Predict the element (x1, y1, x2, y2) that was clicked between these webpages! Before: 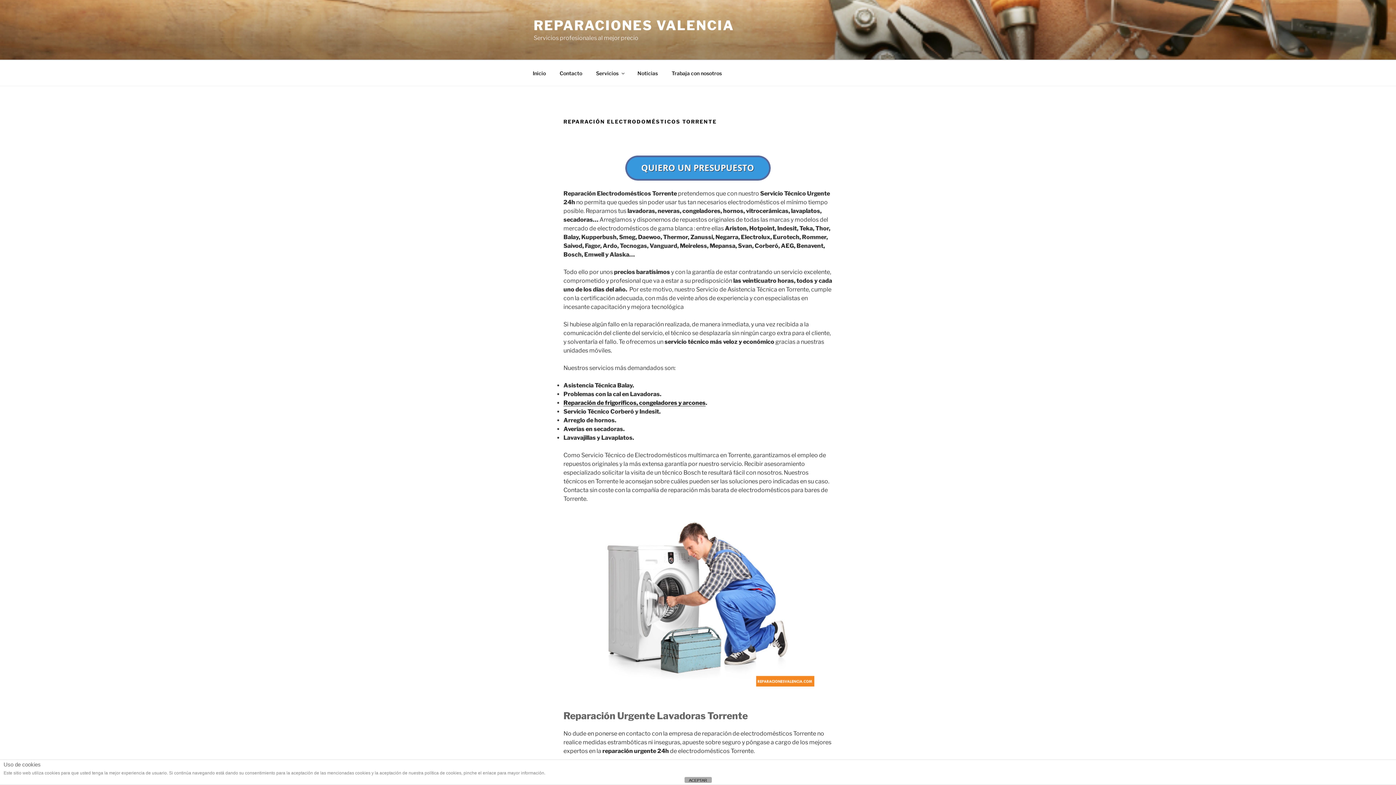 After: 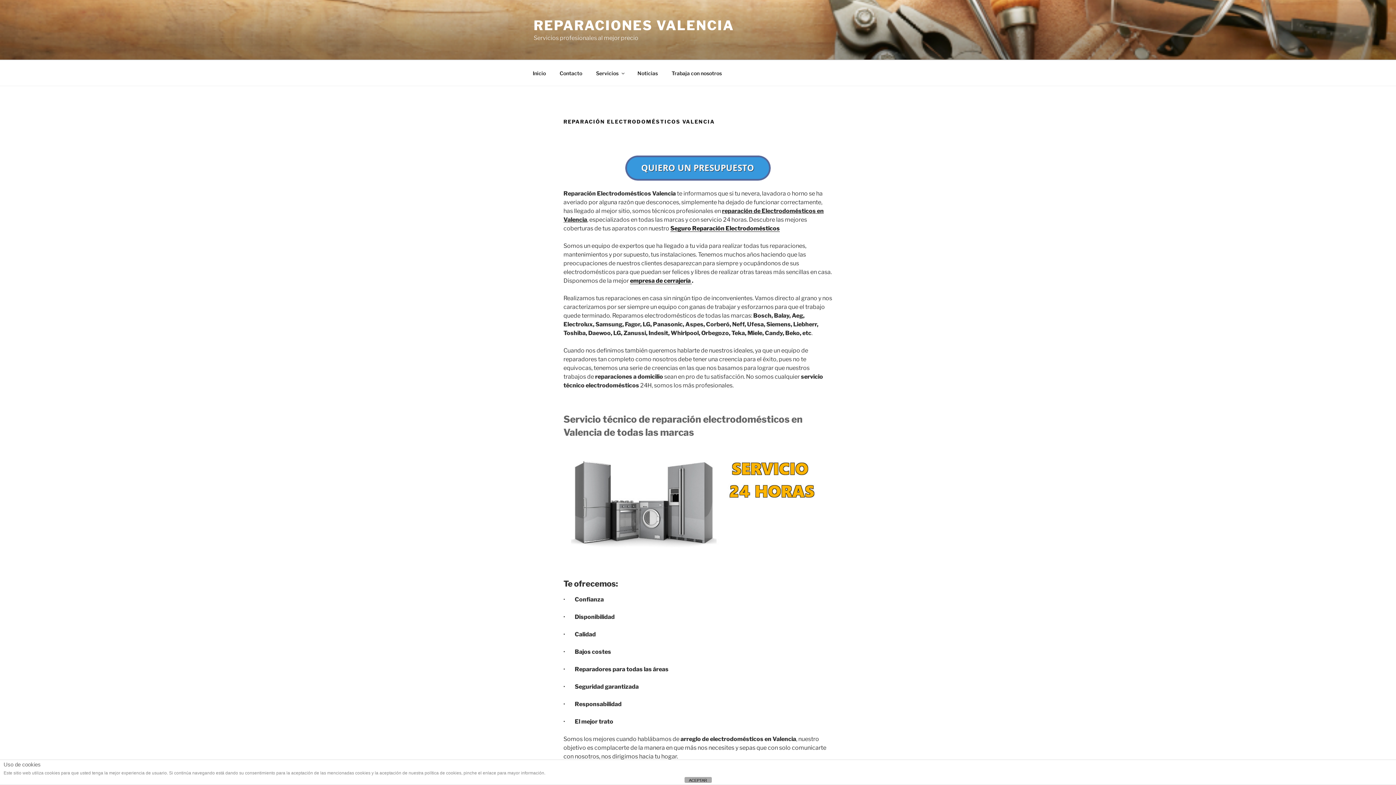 Action: label: Reparación de frigoríficos, congeladores y arcones bbox: (563, 399, 705, 406)